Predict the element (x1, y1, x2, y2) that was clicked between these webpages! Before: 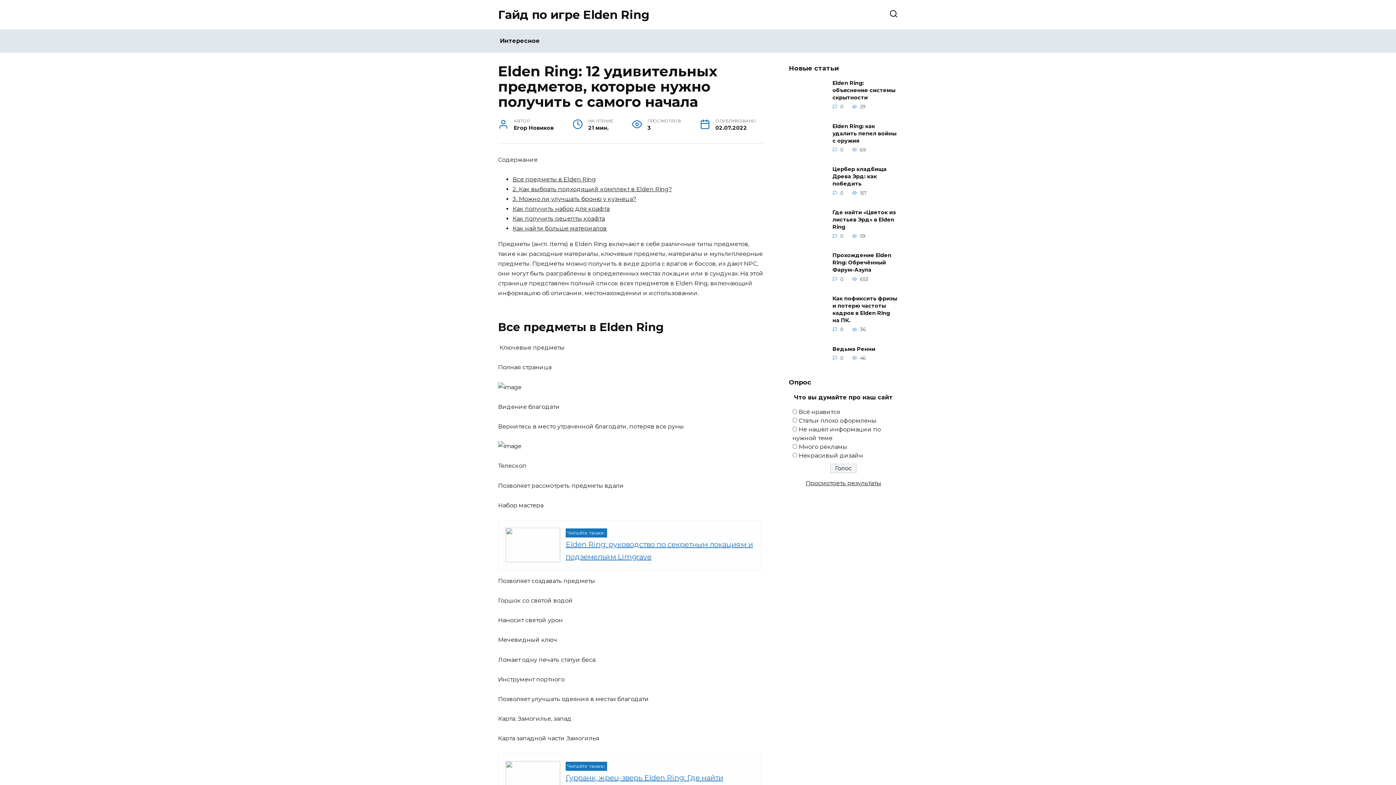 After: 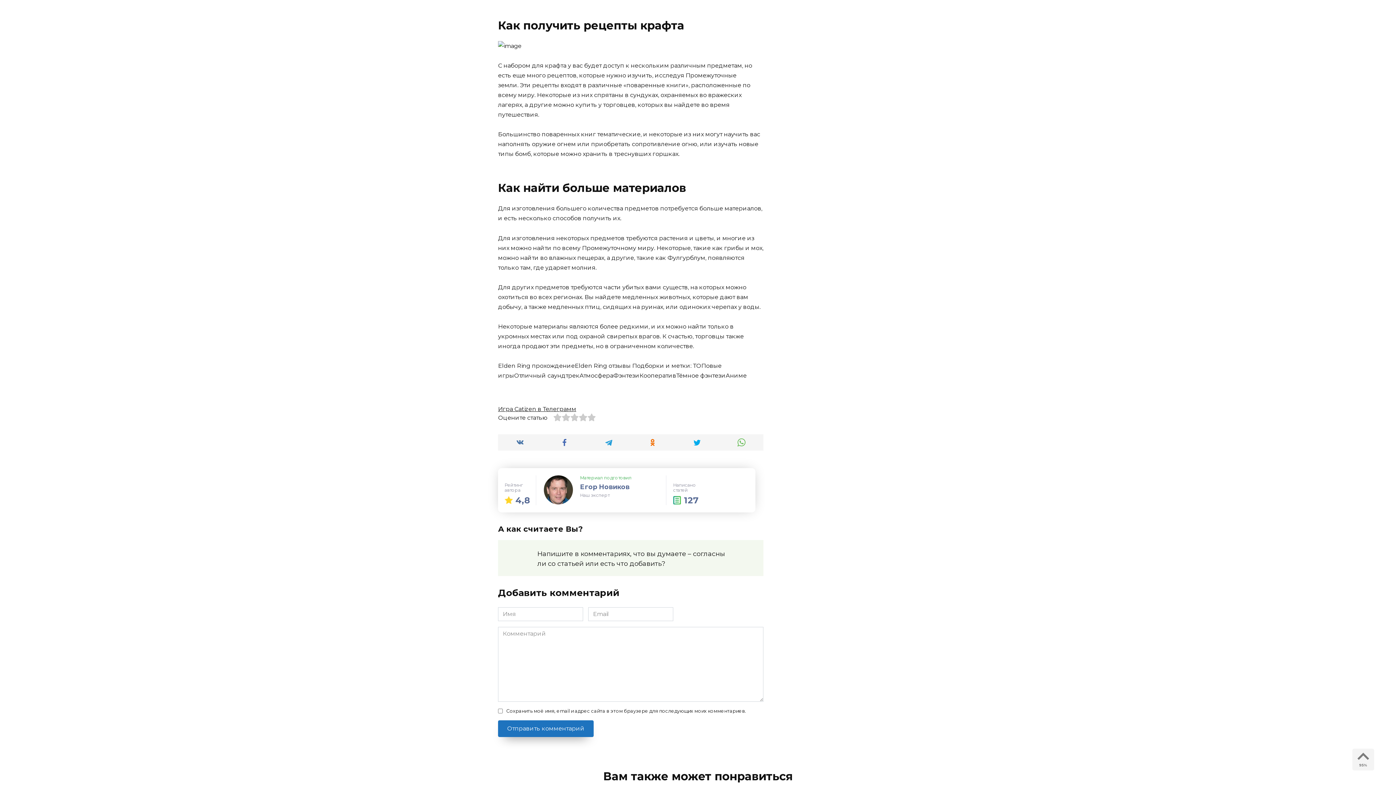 Action: label: Как получить рецепты крафта bbox: (512, 215, 605, 222)